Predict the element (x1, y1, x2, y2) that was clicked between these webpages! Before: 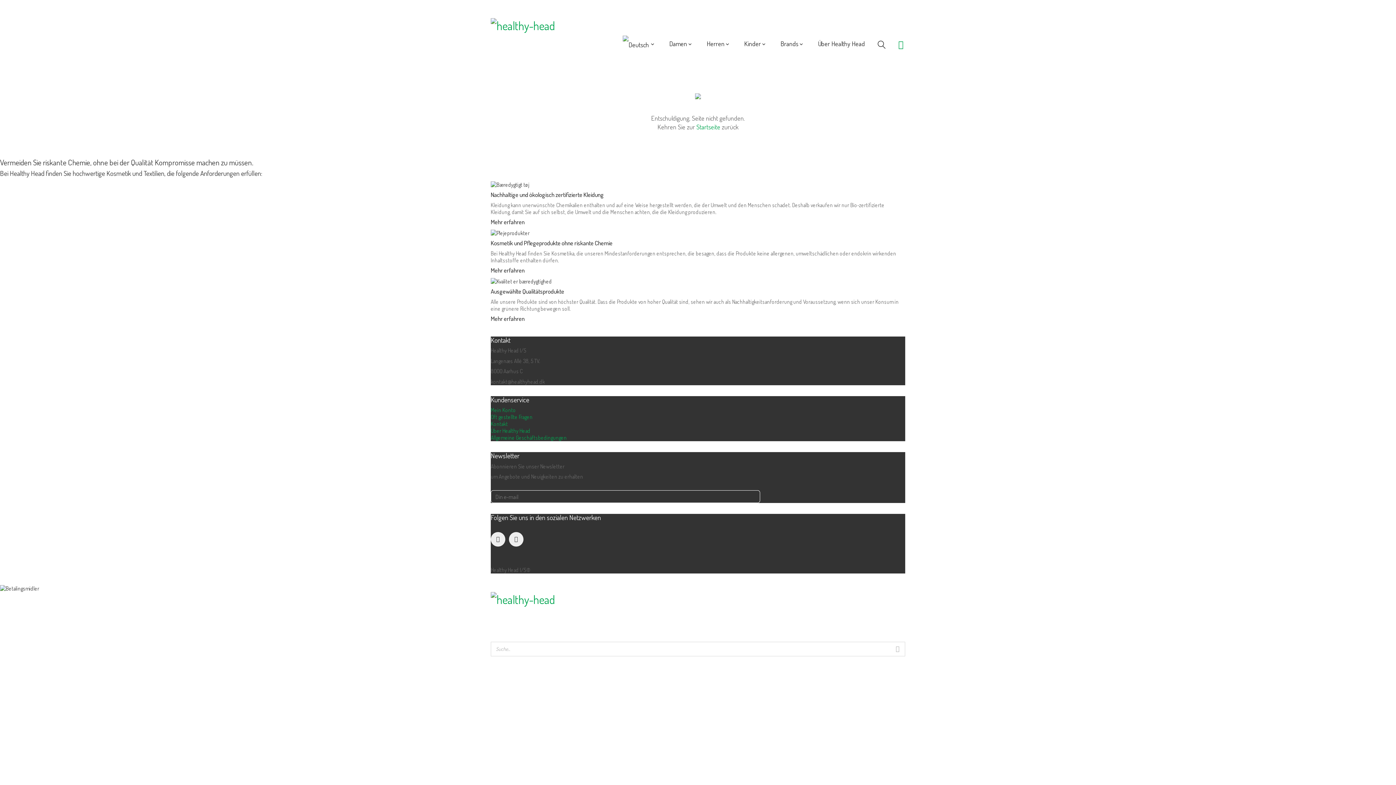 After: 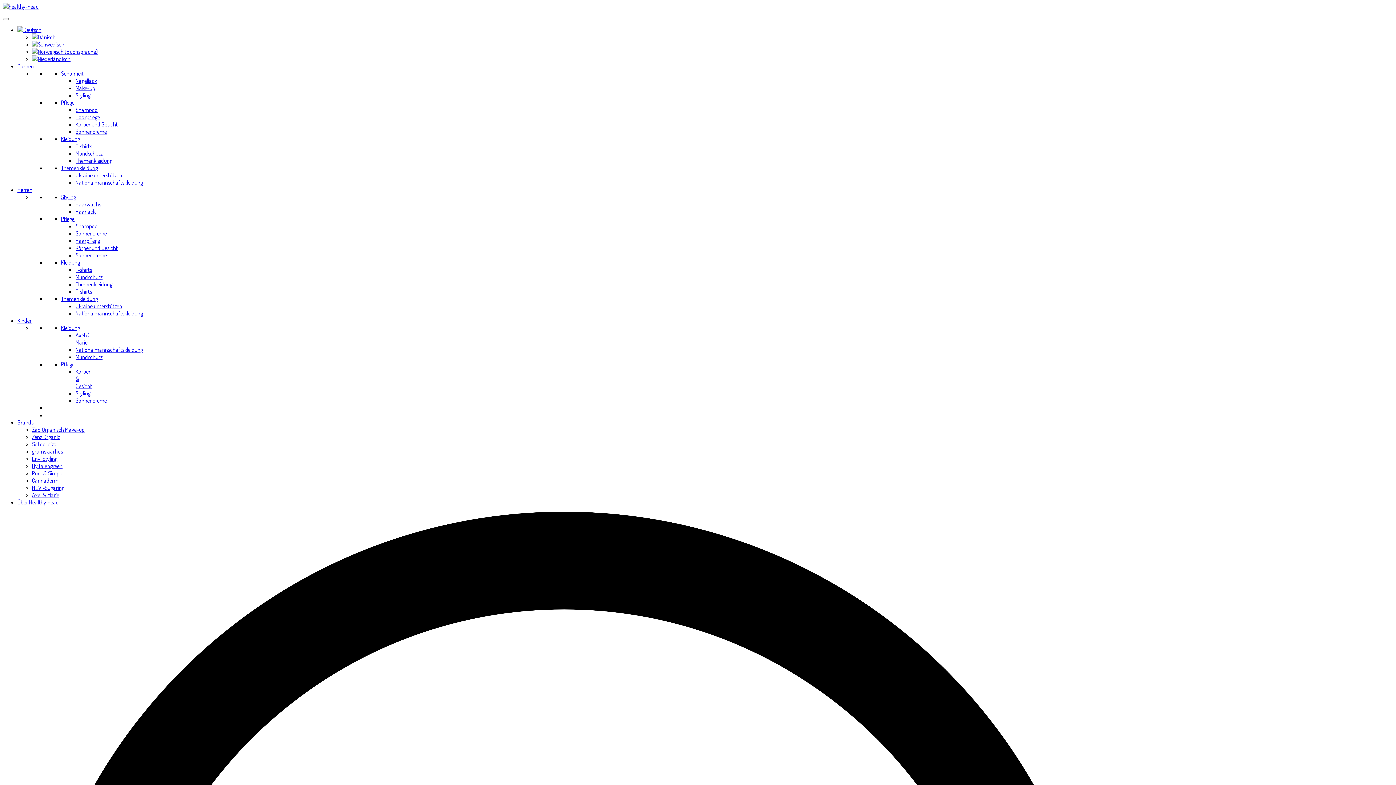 Action: bbox: (896, 38, 905, 50)